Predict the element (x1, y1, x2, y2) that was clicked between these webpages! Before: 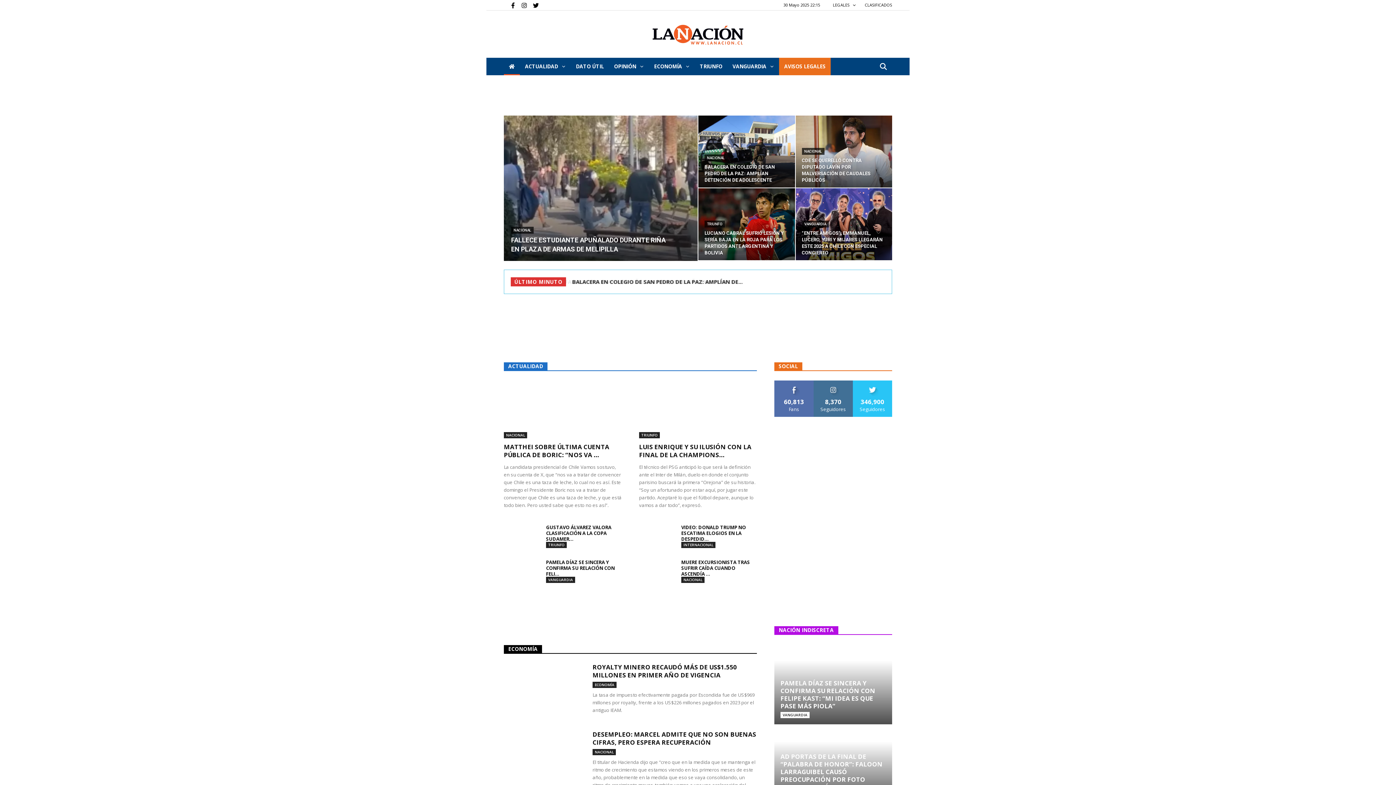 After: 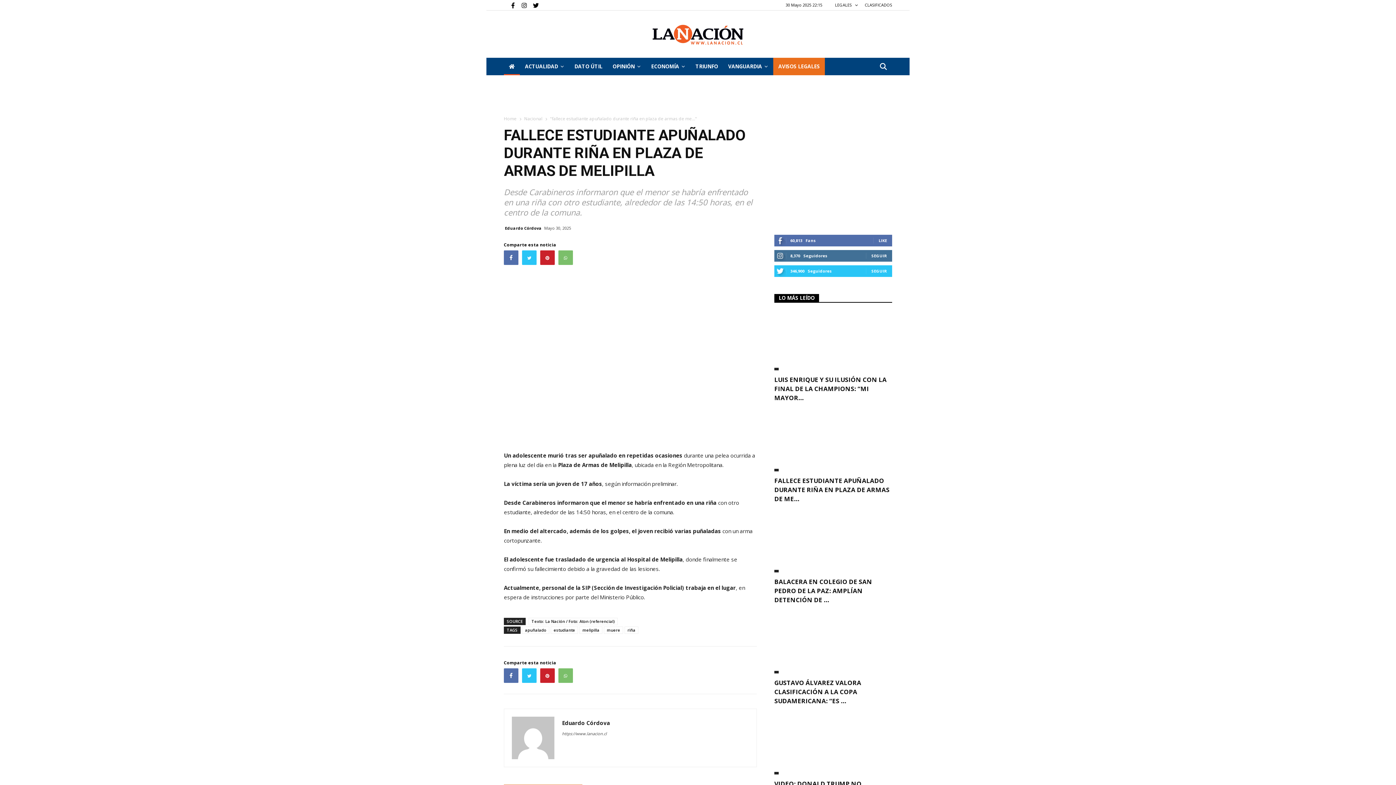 Action: bbox: (504, 115, 697, 261)